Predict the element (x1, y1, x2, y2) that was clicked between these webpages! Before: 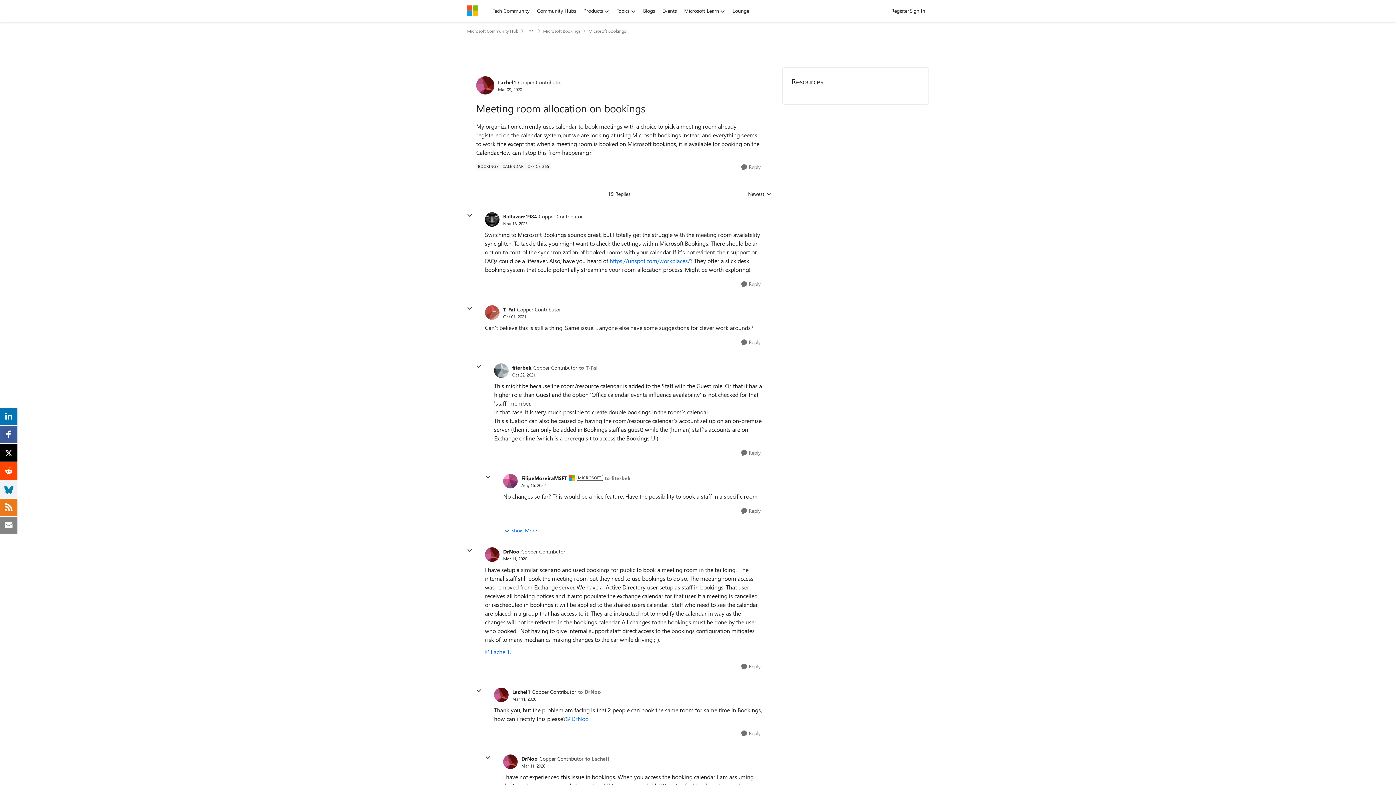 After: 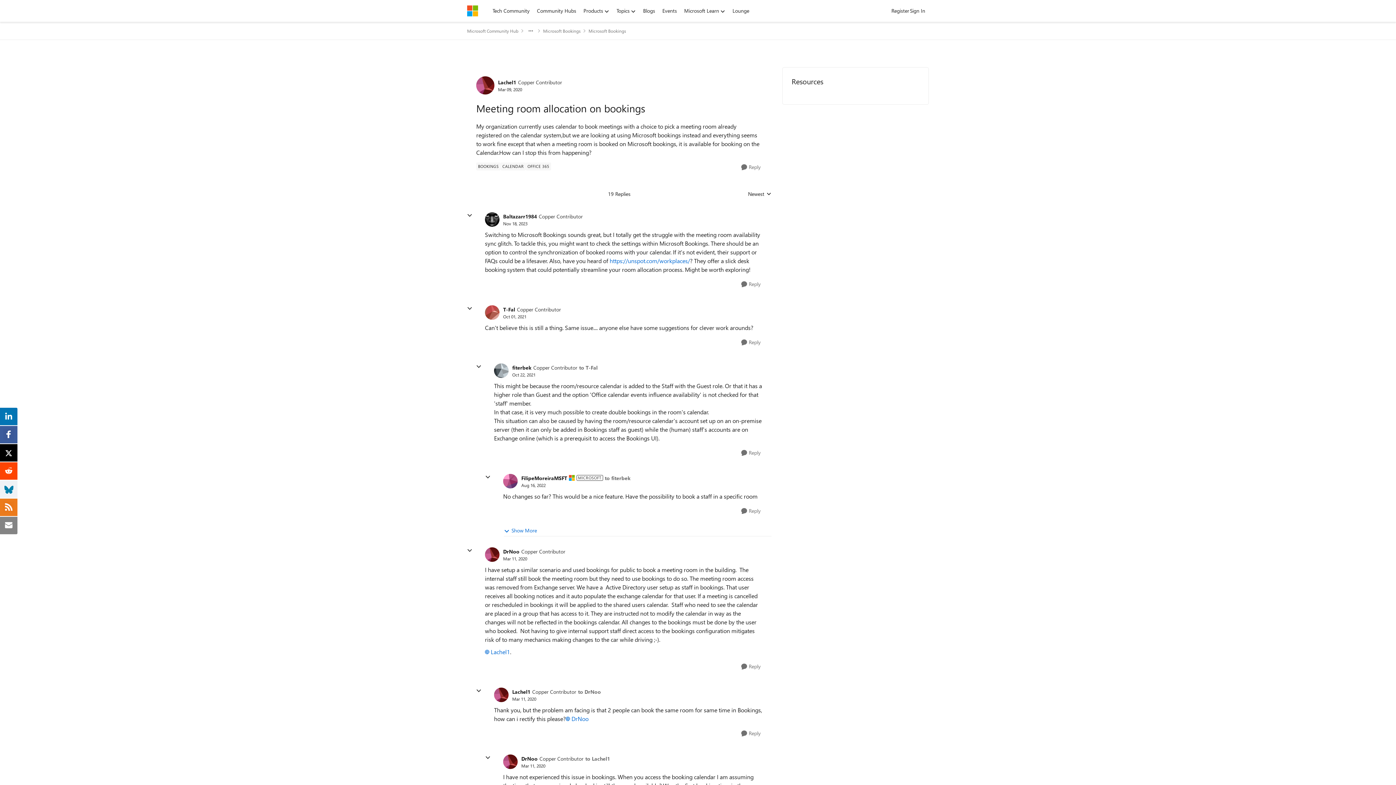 Action: label: DrNoo bbox: (565, 715, 588, 722)